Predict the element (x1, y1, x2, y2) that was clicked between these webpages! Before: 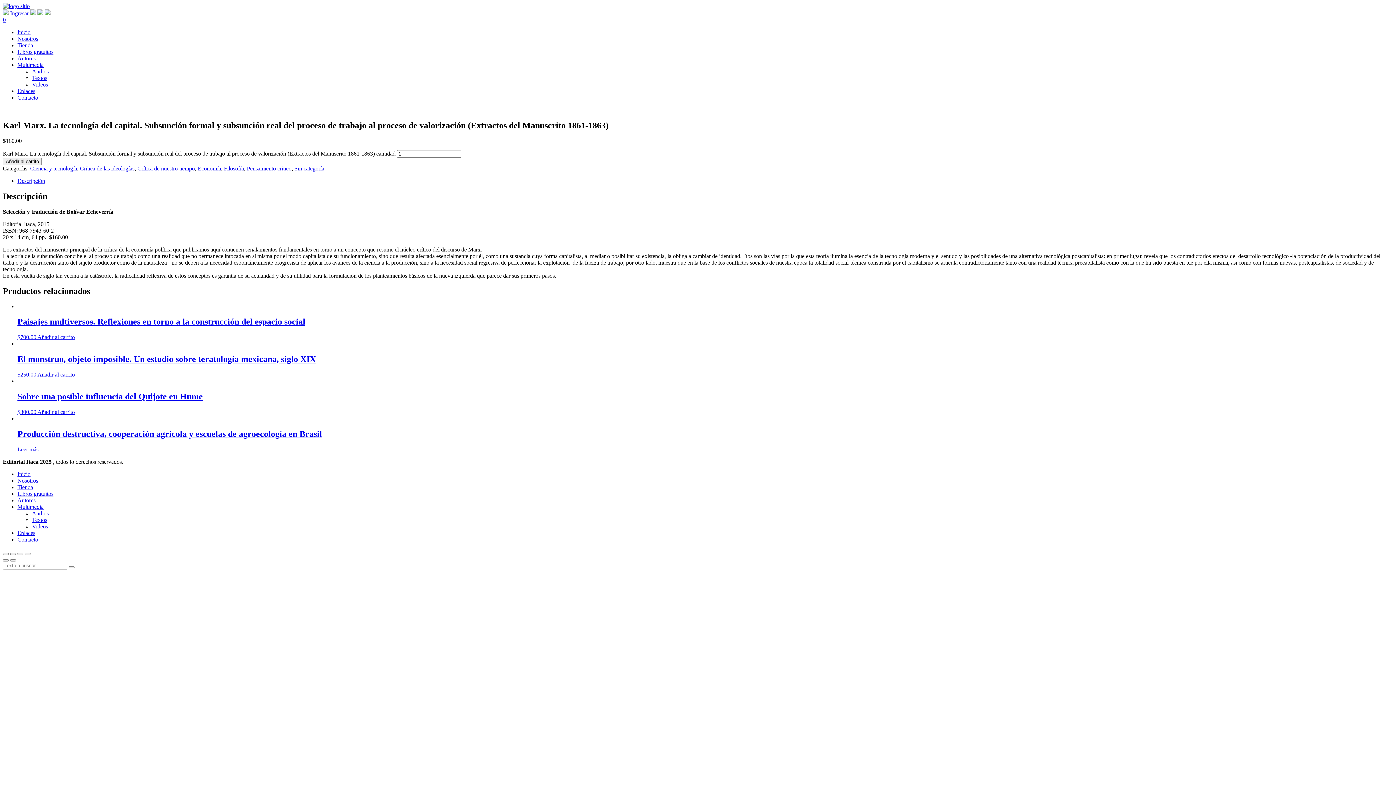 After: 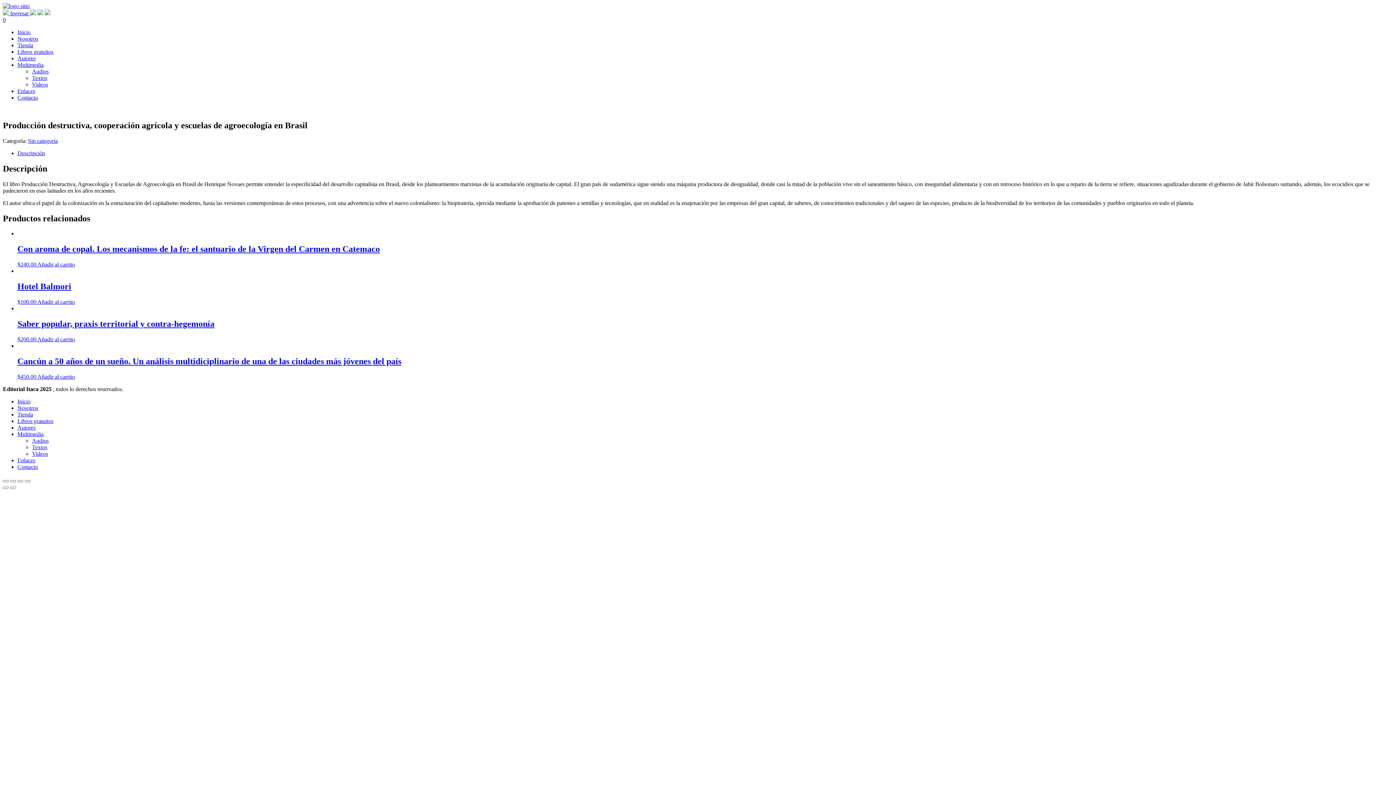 Action: bbox: (17, 446, 38, 452) label: Lee más sobre “Producción destructiva, cooperación agrícola y escuelas de agroecología en Brasil”